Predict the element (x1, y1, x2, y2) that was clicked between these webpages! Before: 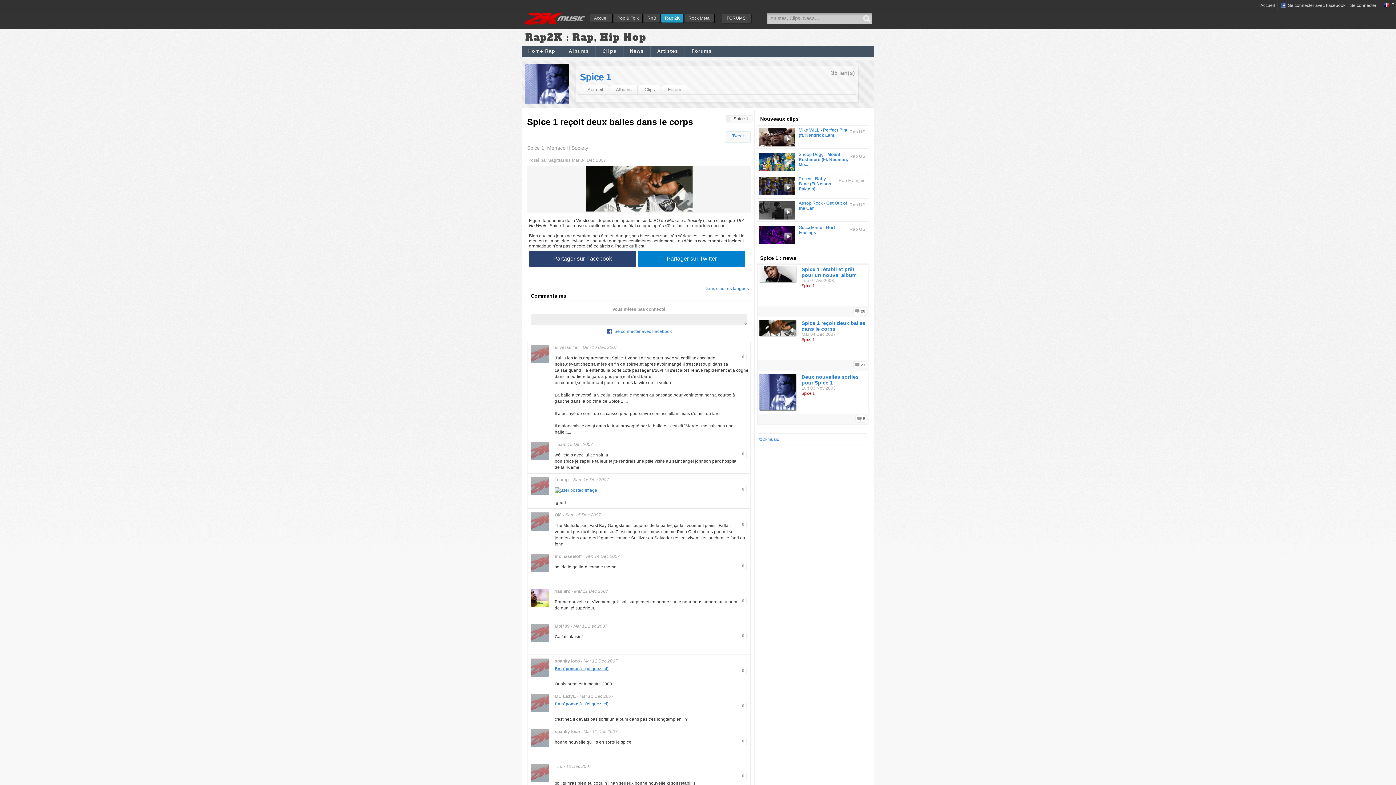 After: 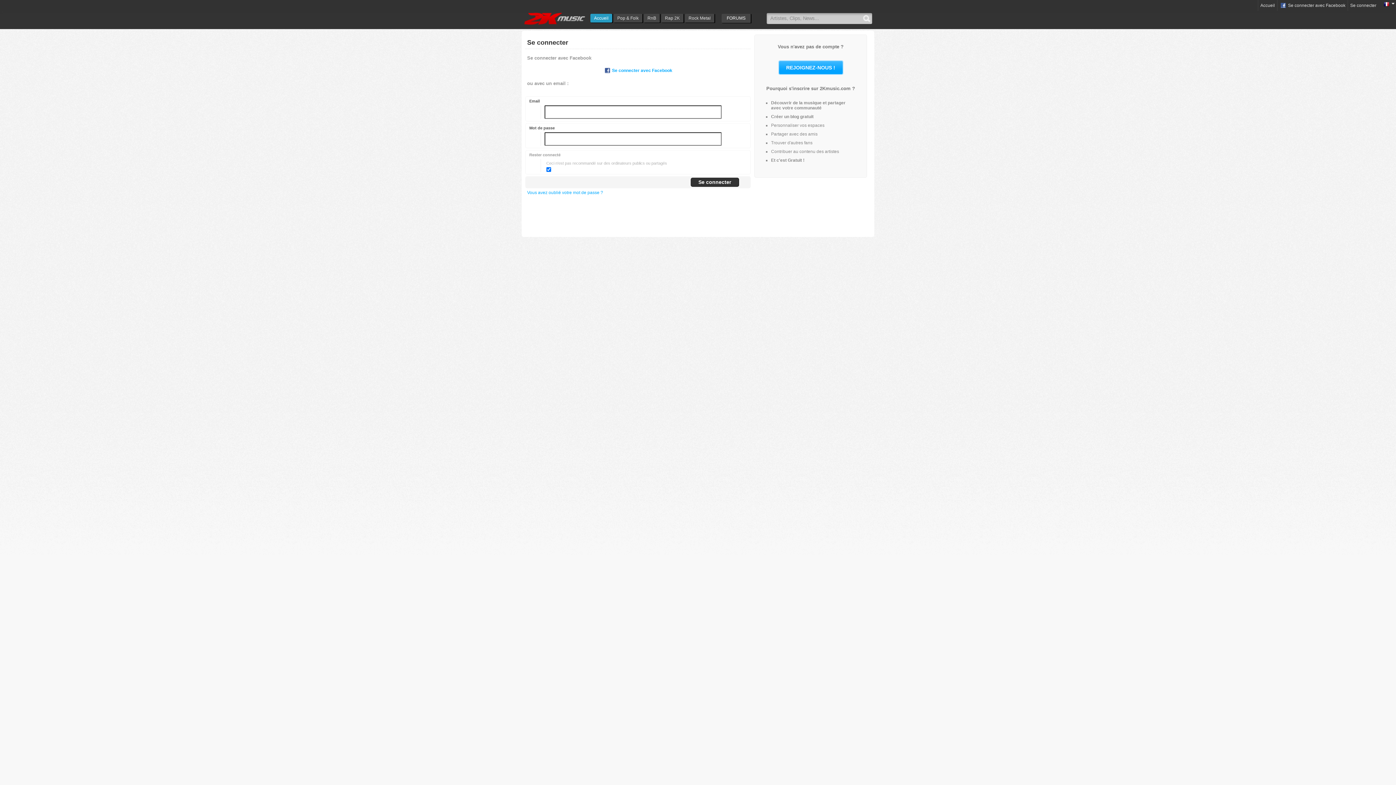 Action: bbox: (561, 45, 595, 56) label: Albums